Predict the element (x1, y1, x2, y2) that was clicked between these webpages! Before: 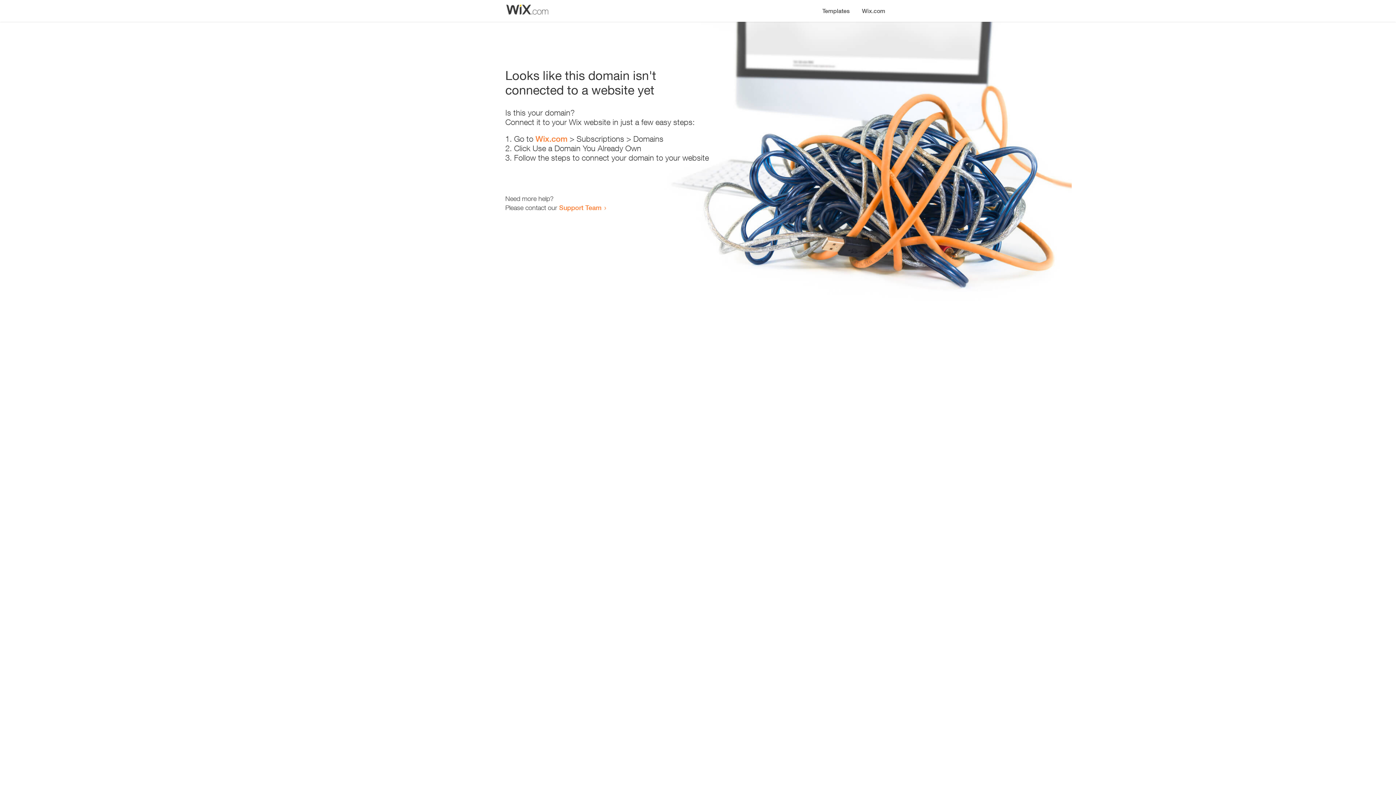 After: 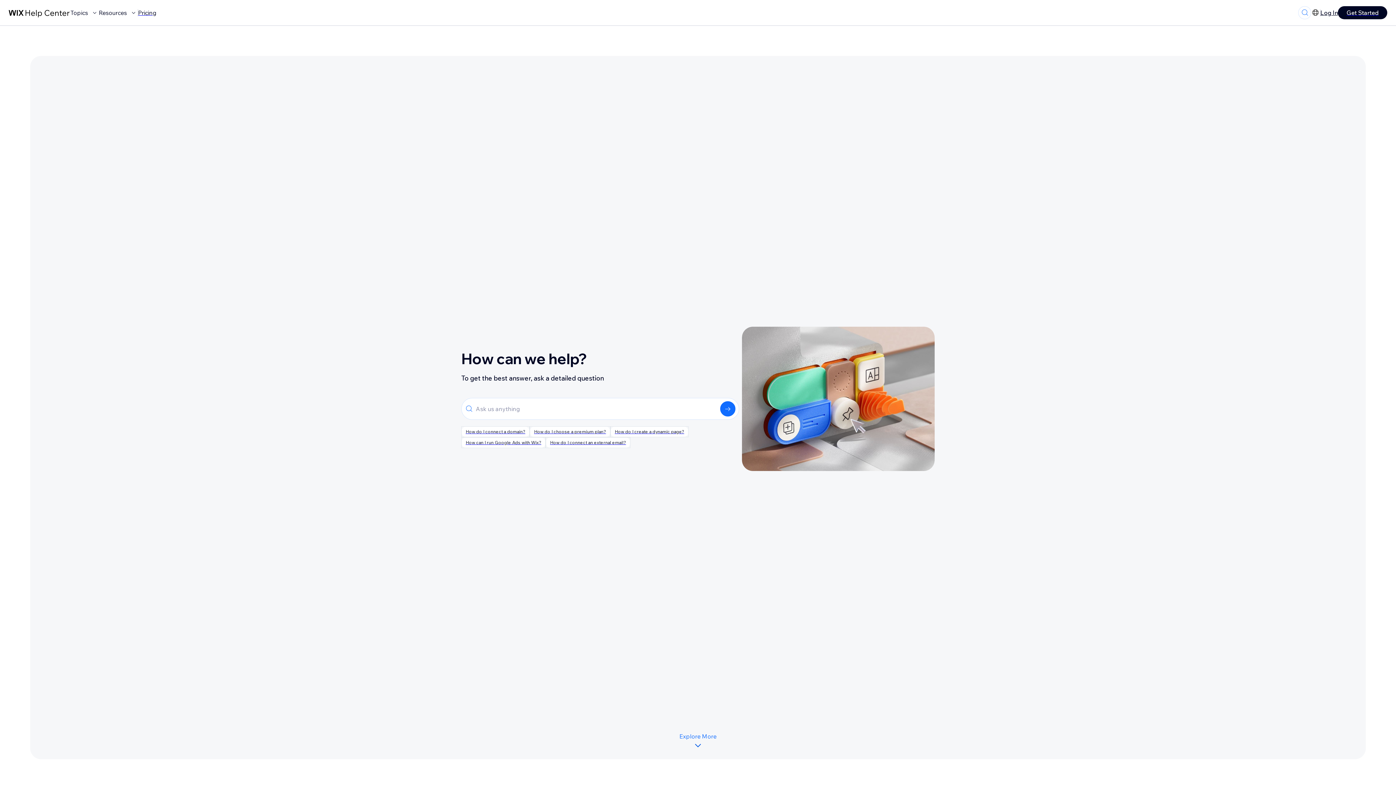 Action: label: Support Team bbox: (559, 203, 601, 211)